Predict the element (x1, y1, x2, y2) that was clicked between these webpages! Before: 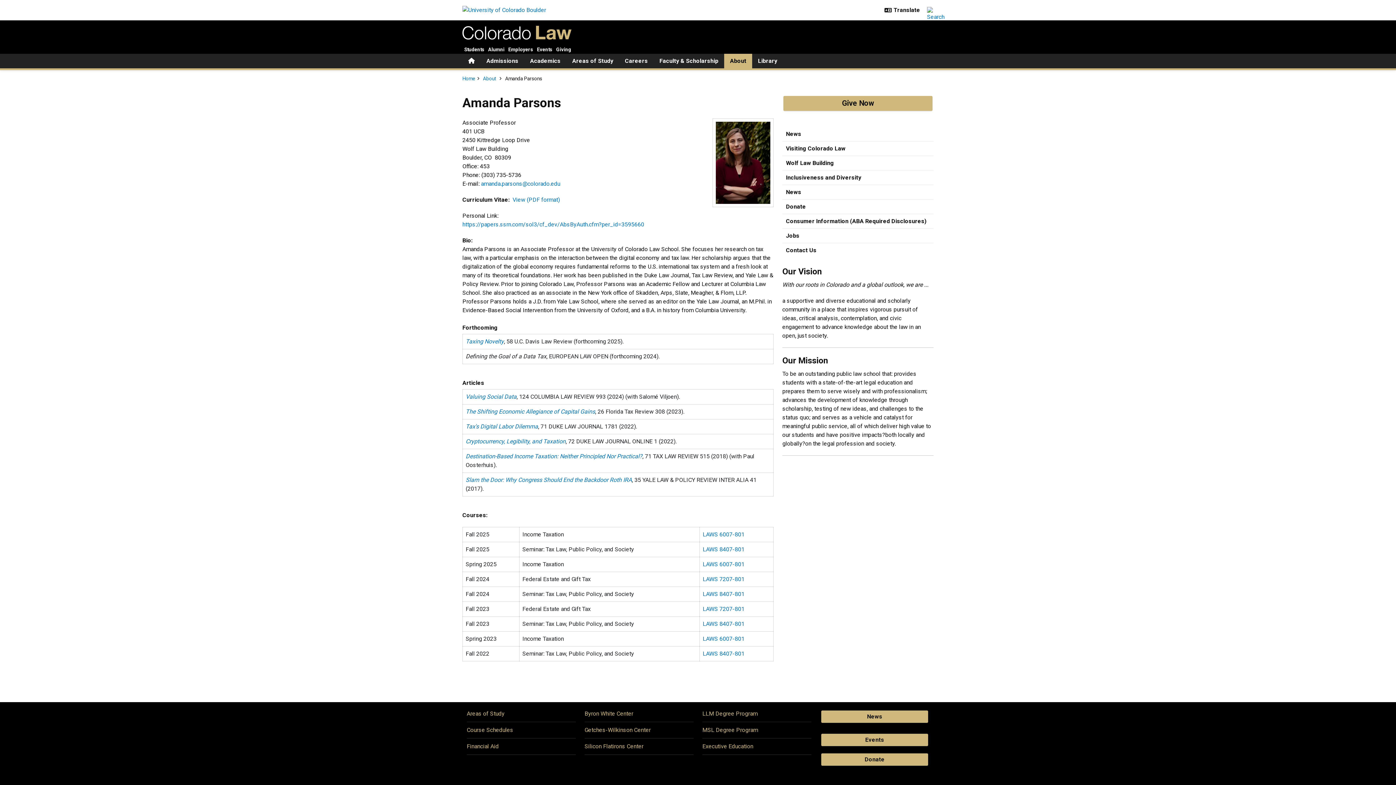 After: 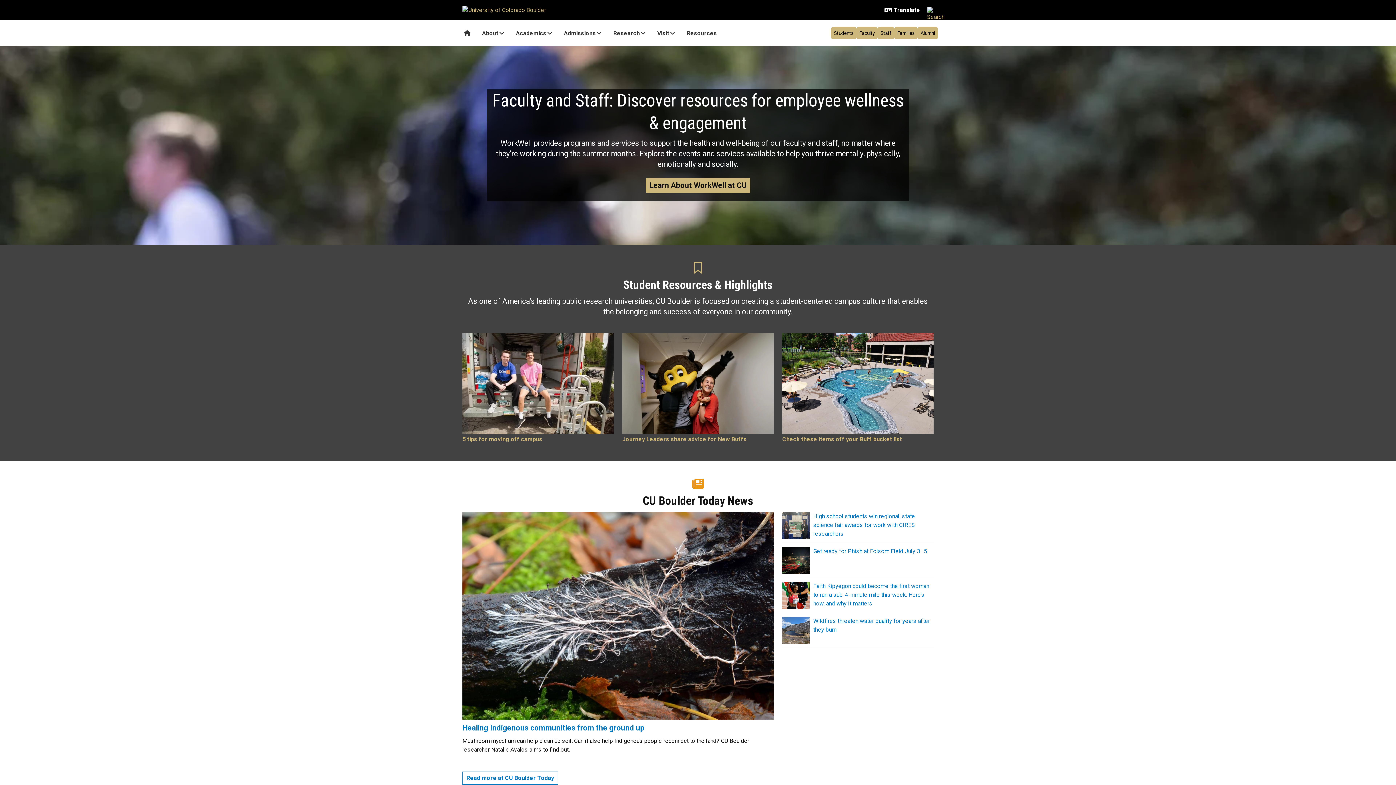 Action: bbox: (462, 0, 549, 20)